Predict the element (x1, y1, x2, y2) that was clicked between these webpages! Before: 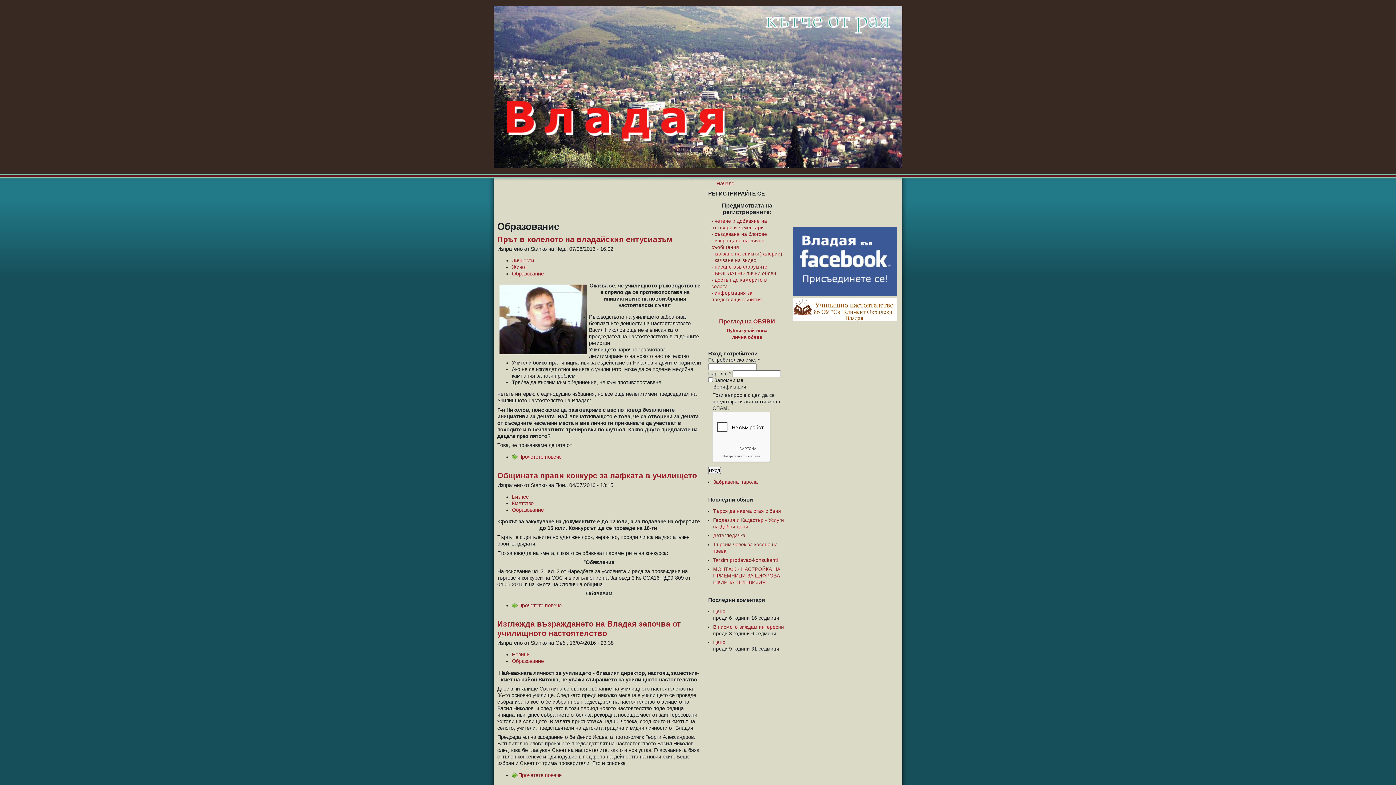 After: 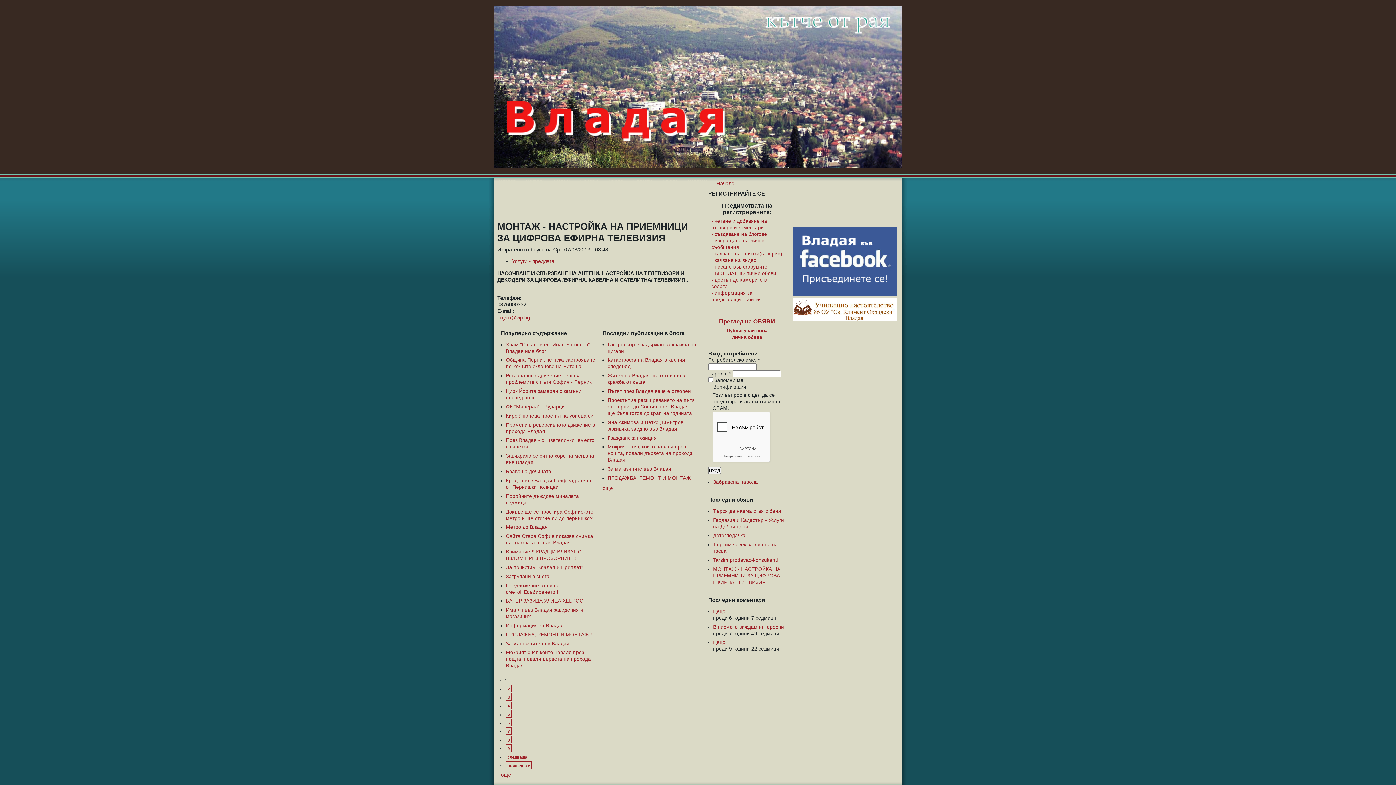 Action: label: МОНТАЖ - НАСТРОЙКА НА ПРИЕМНИЦИ ЗА ЦИФРОВА ЕФИРНА ТЕЛЕВИЗИЯ bbox: (713, 566, 780, 585)